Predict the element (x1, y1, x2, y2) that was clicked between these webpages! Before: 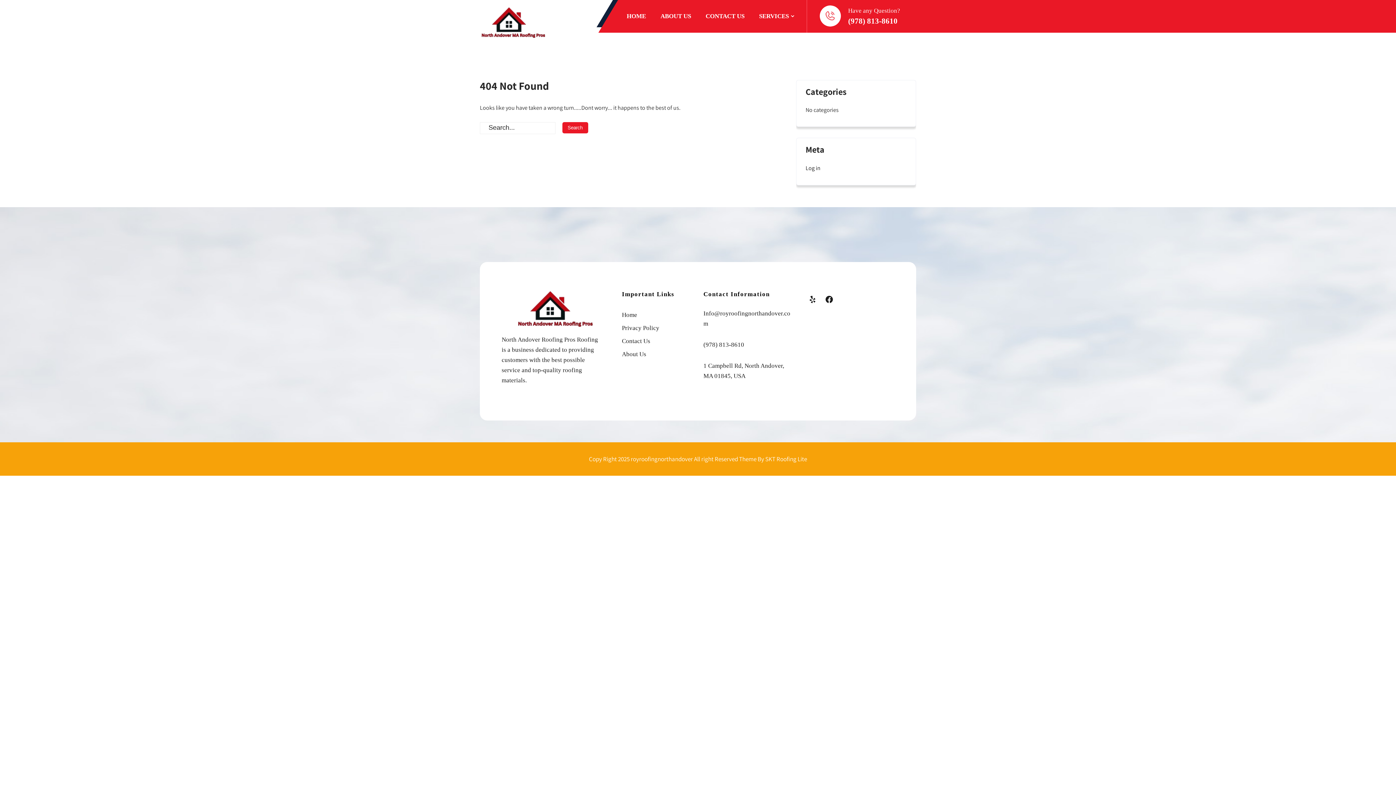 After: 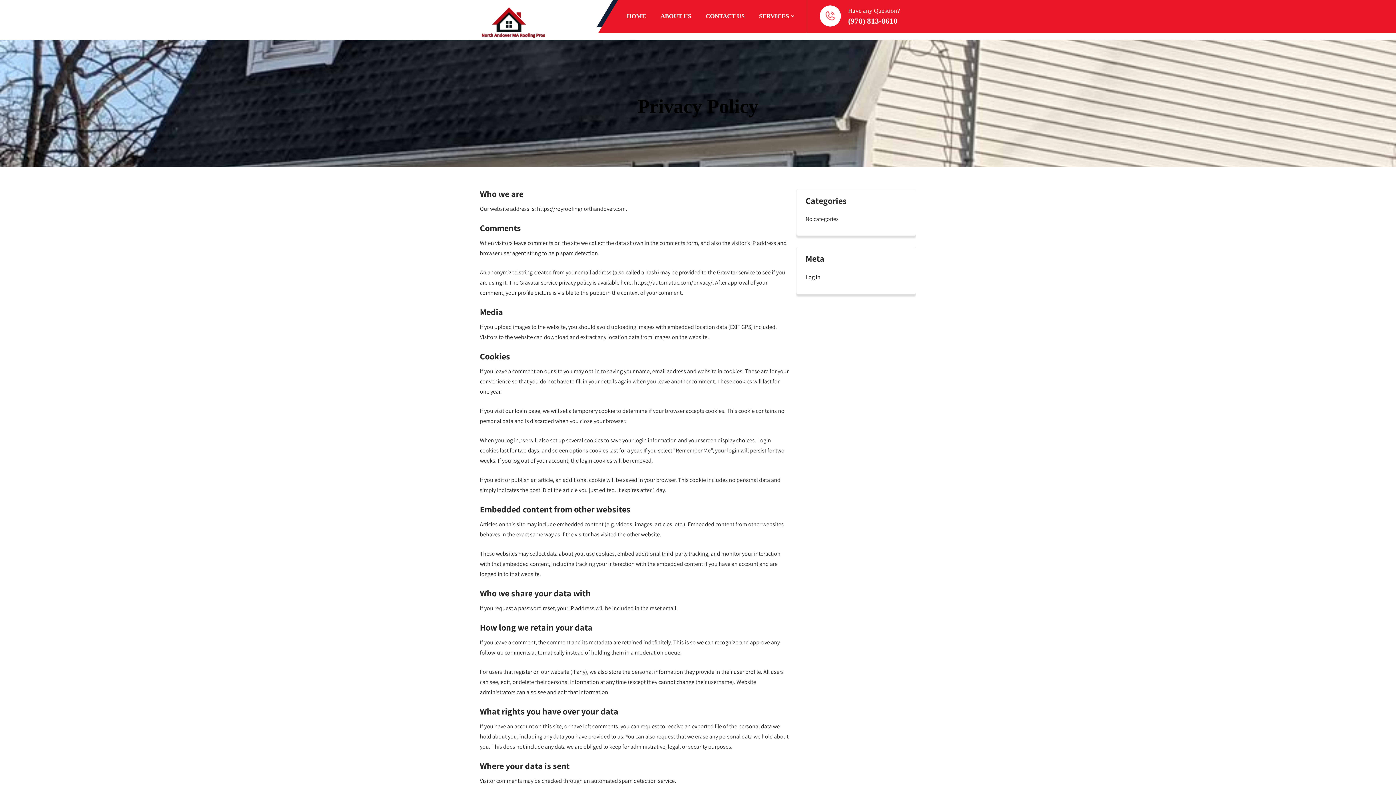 Action: label: Privacy Policy bbox: (622, 321, 692, 334)